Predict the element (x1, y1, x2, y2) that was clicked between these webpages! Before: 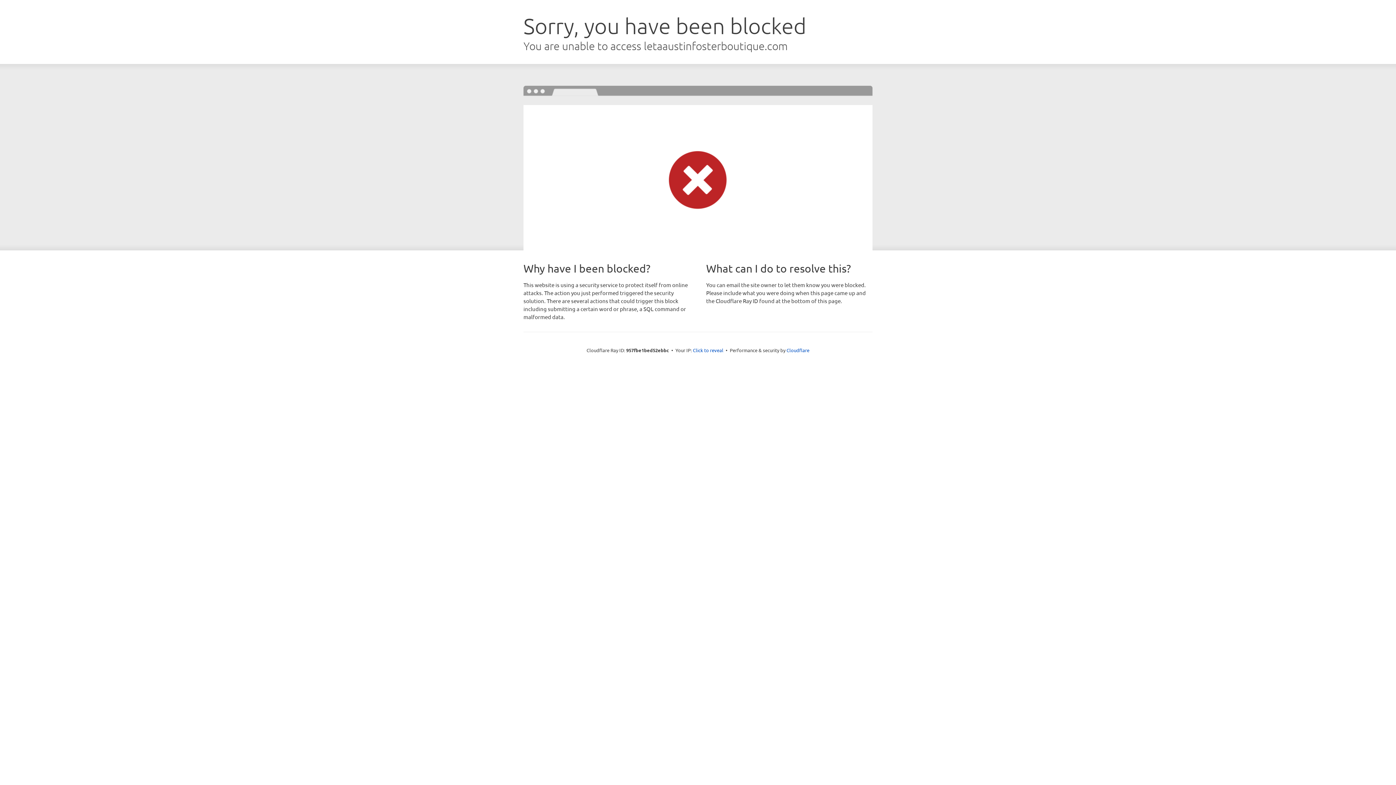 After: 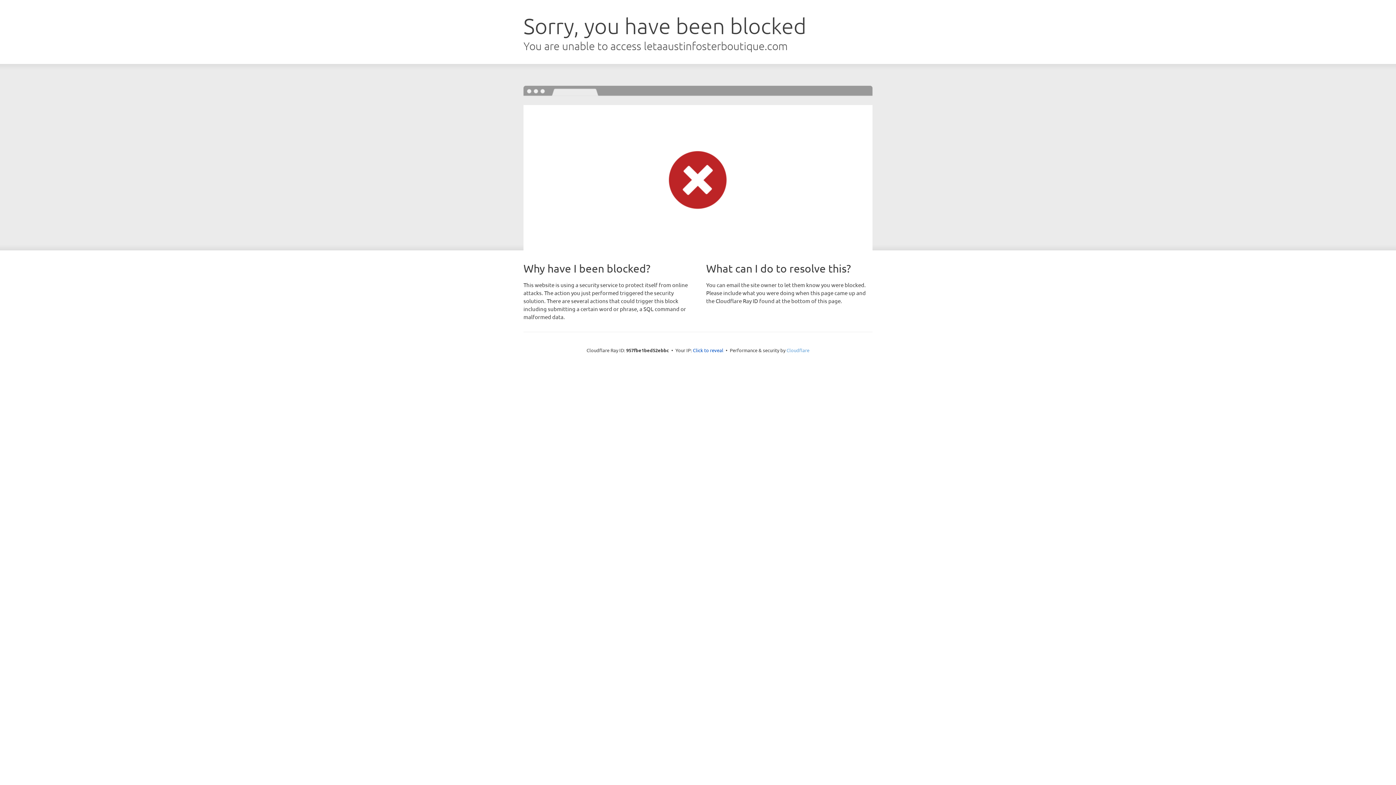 Action: bbox: (786, 347, 809, 353) label: Cloudflare